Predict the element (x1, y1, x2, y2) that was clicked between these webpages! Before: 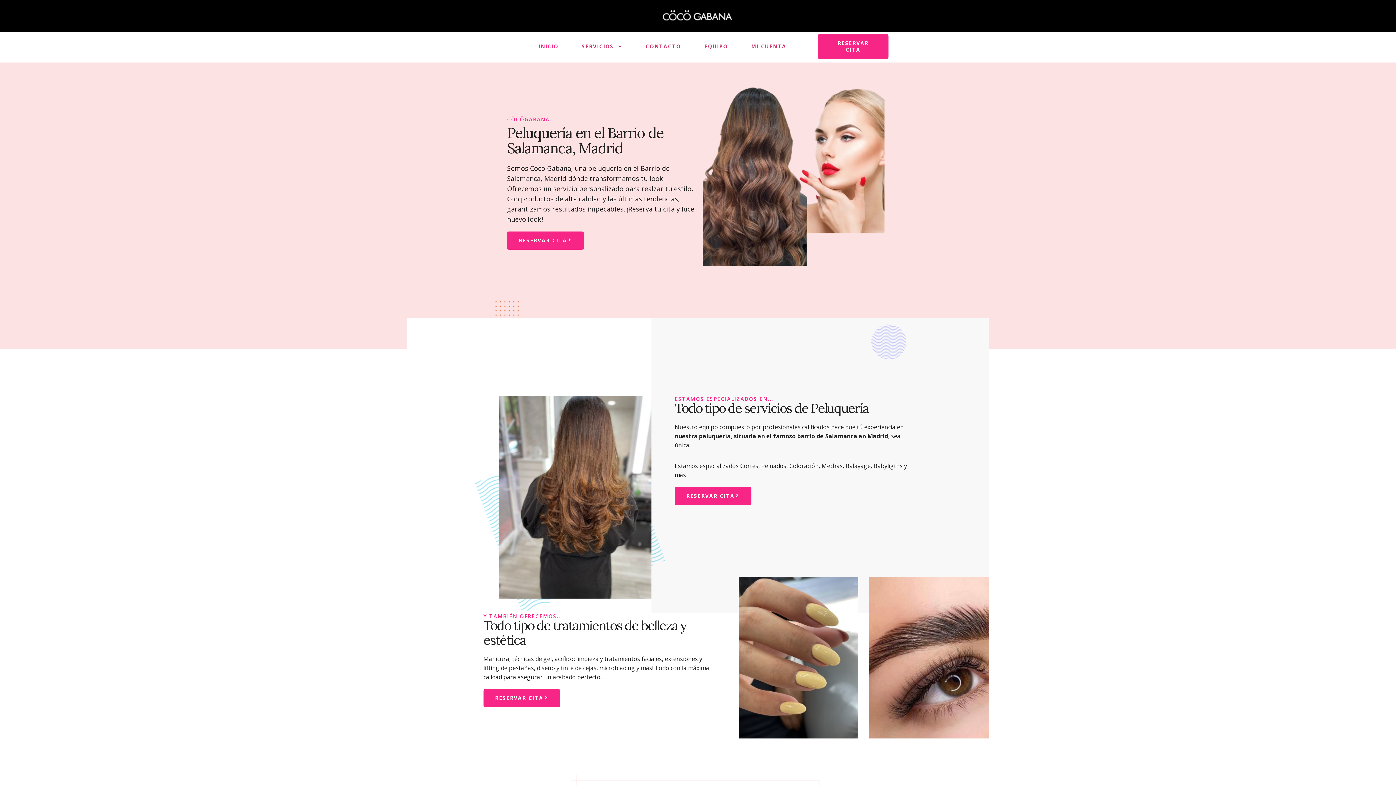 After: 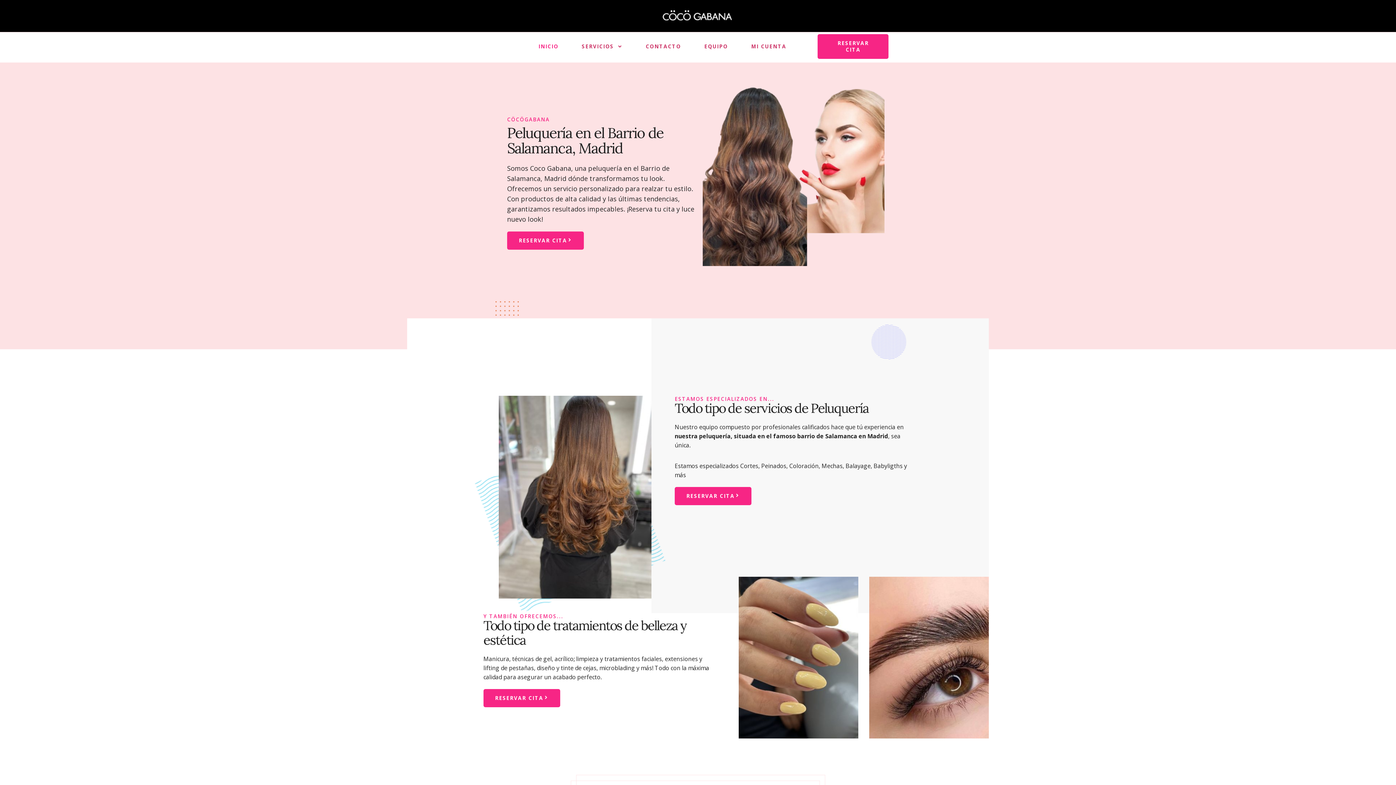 Action: bbox: (661, 7, 734, 24)